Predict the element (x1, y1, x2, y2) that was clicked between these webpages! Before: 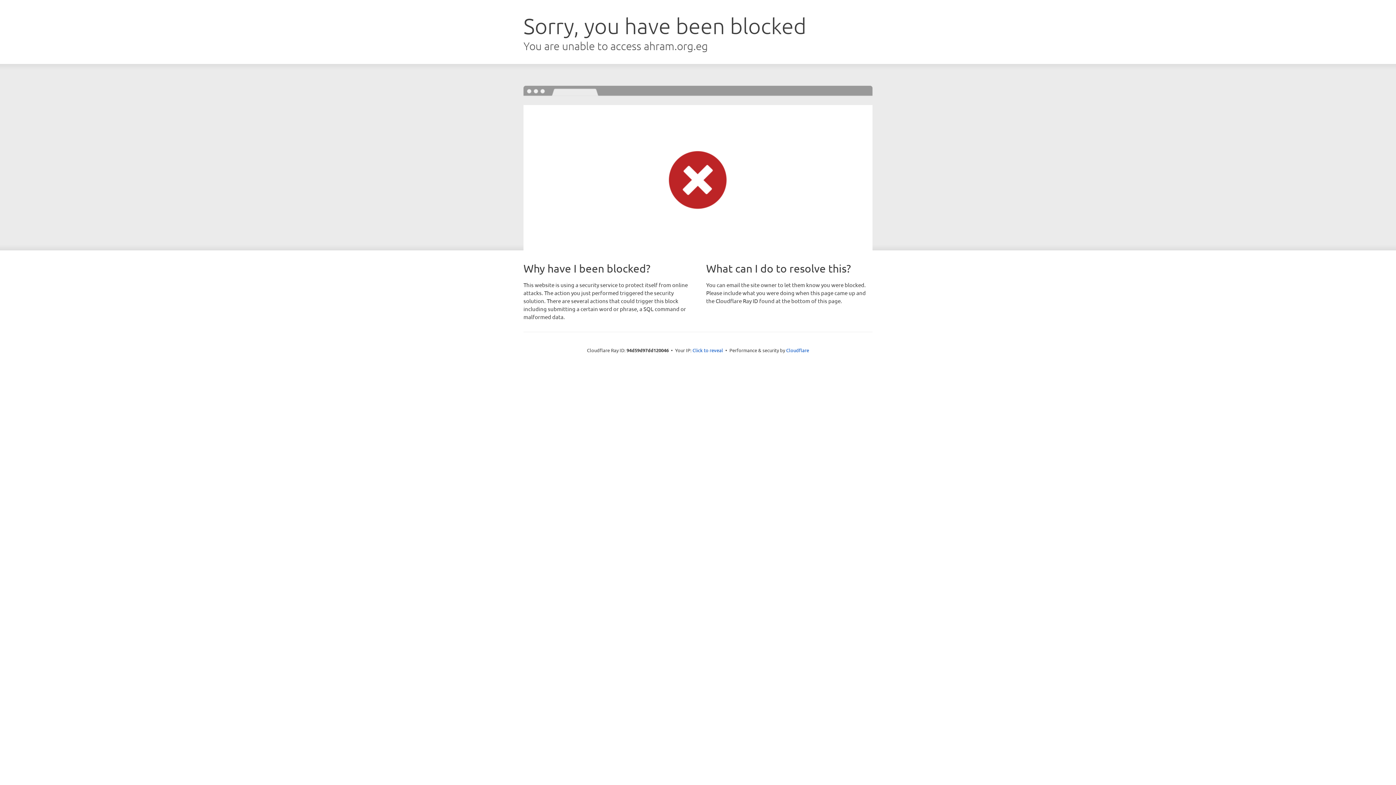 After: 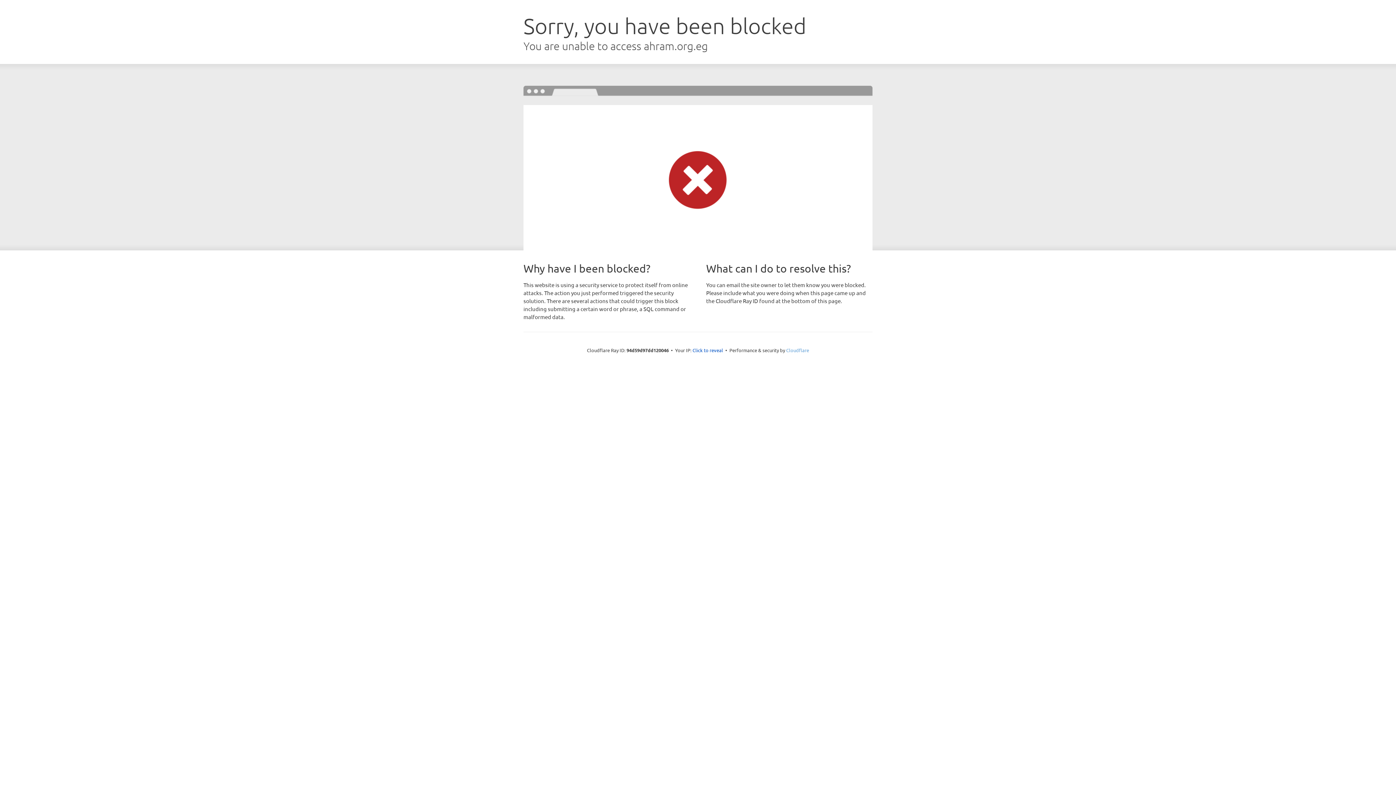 Action: bbox: (786, 347, 809, 353) label: Cloudflare